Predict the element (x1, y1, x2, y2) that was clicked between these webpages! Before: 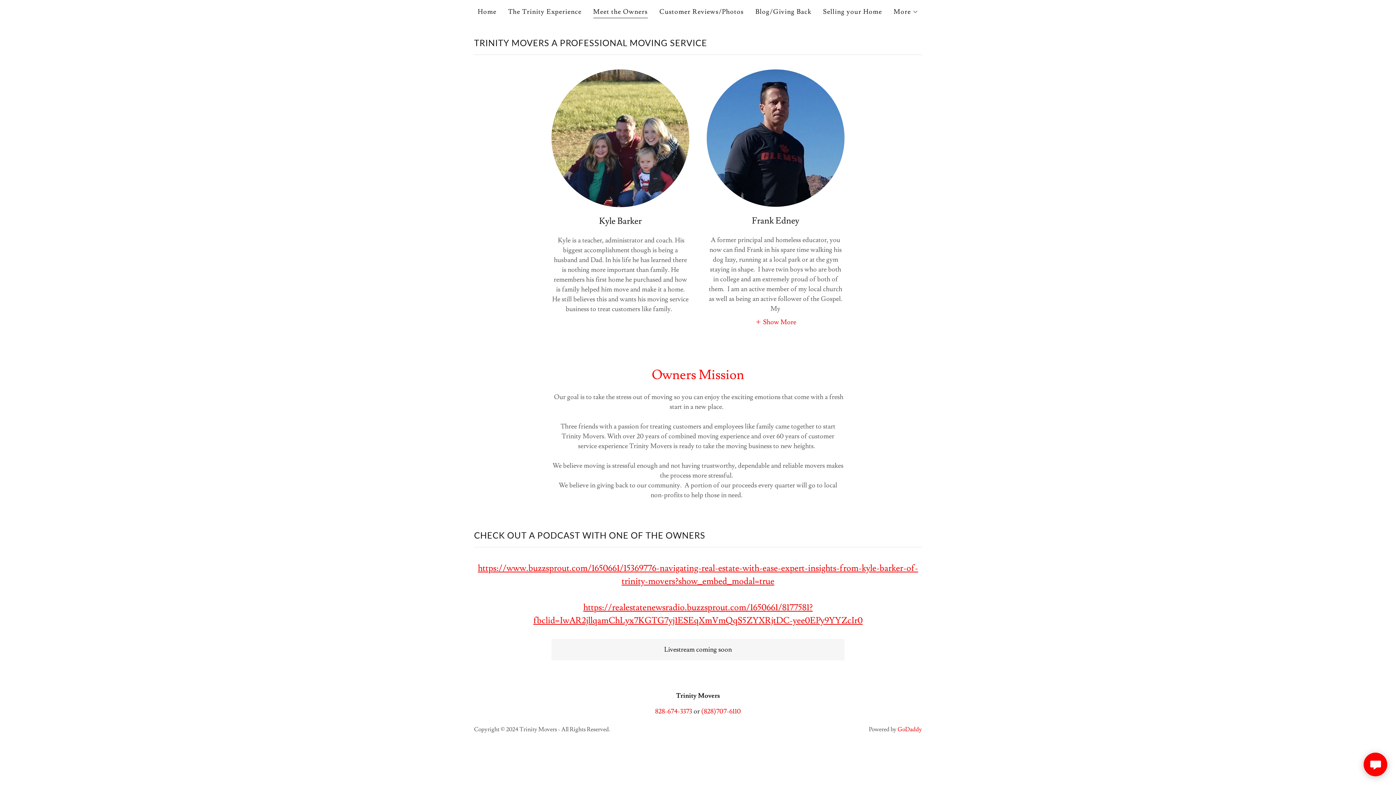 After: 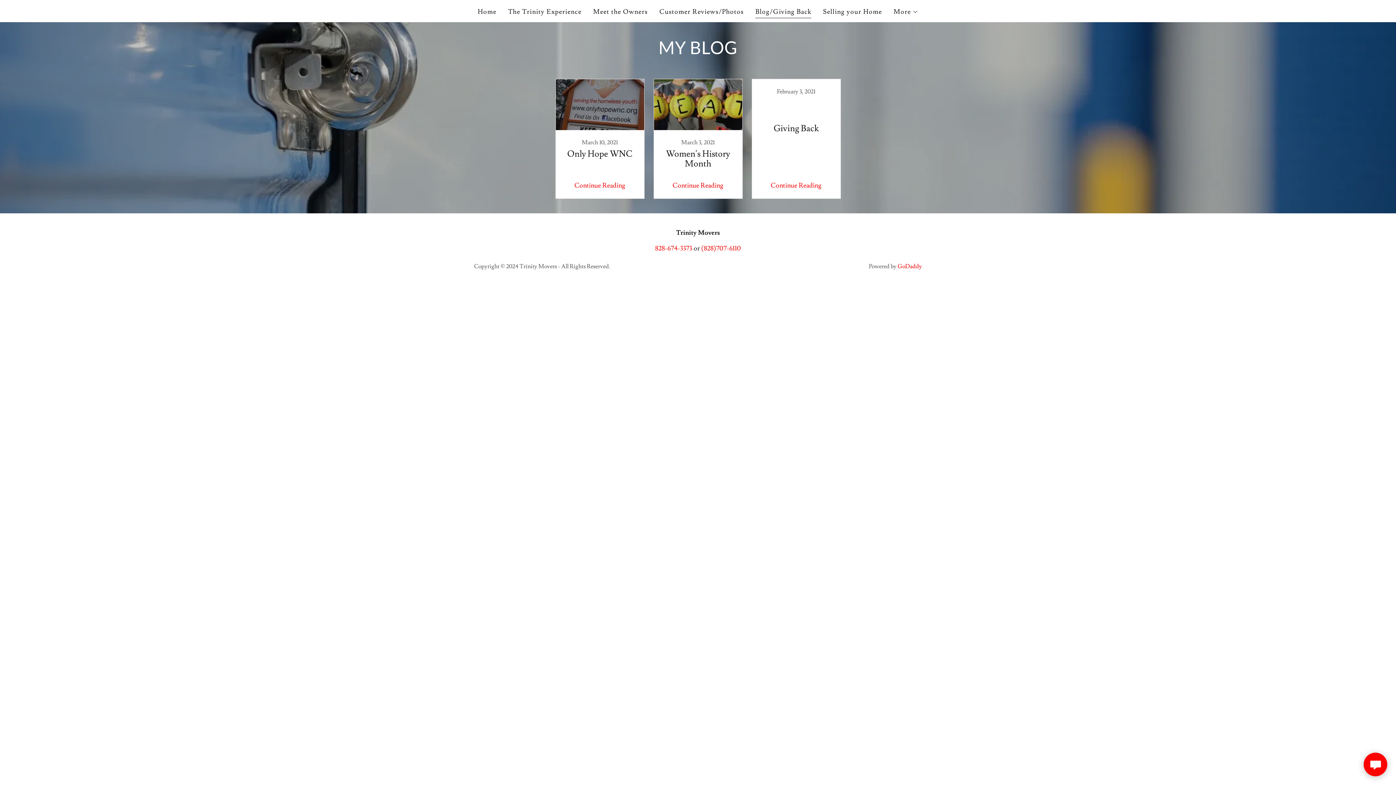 Action: bbox: (753, 5, 813, 18) label: Blog/Giving Back